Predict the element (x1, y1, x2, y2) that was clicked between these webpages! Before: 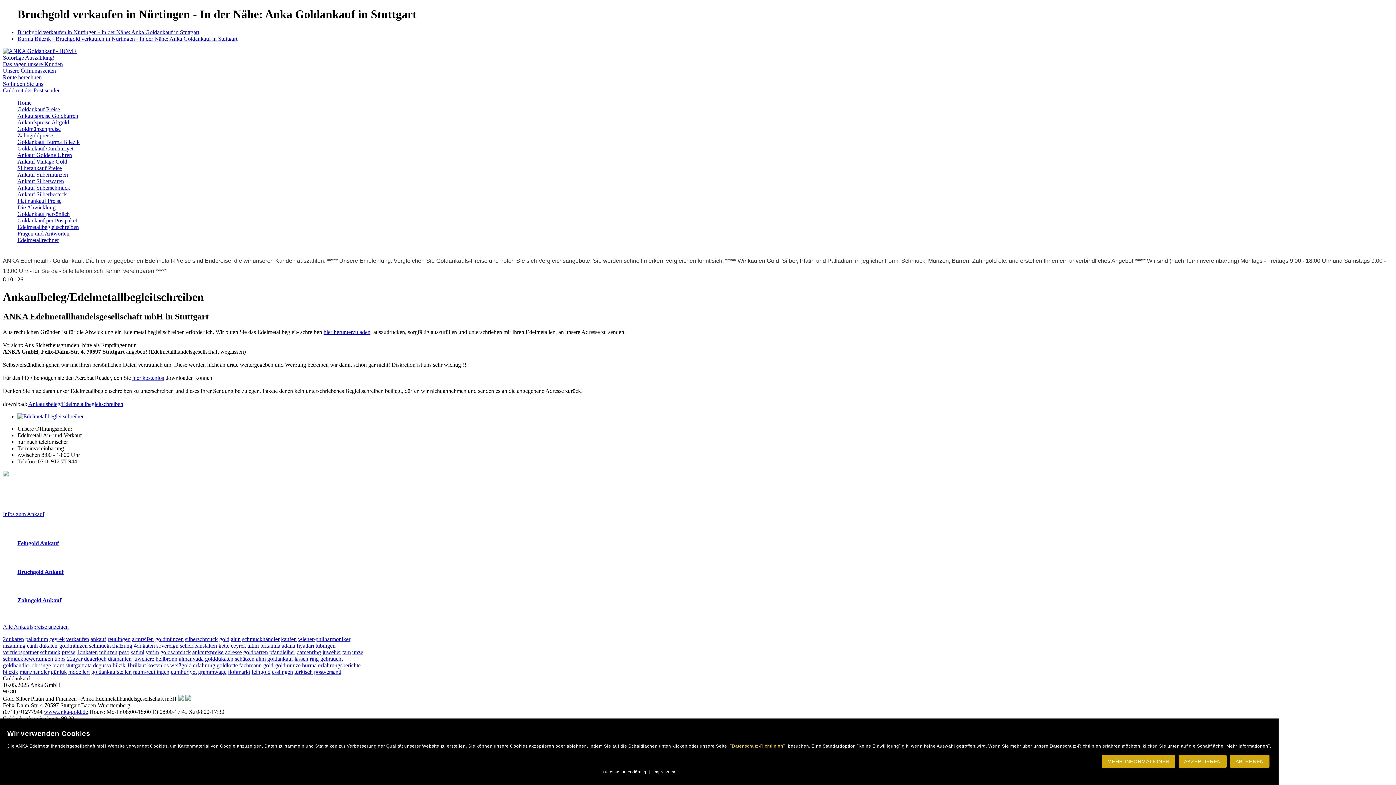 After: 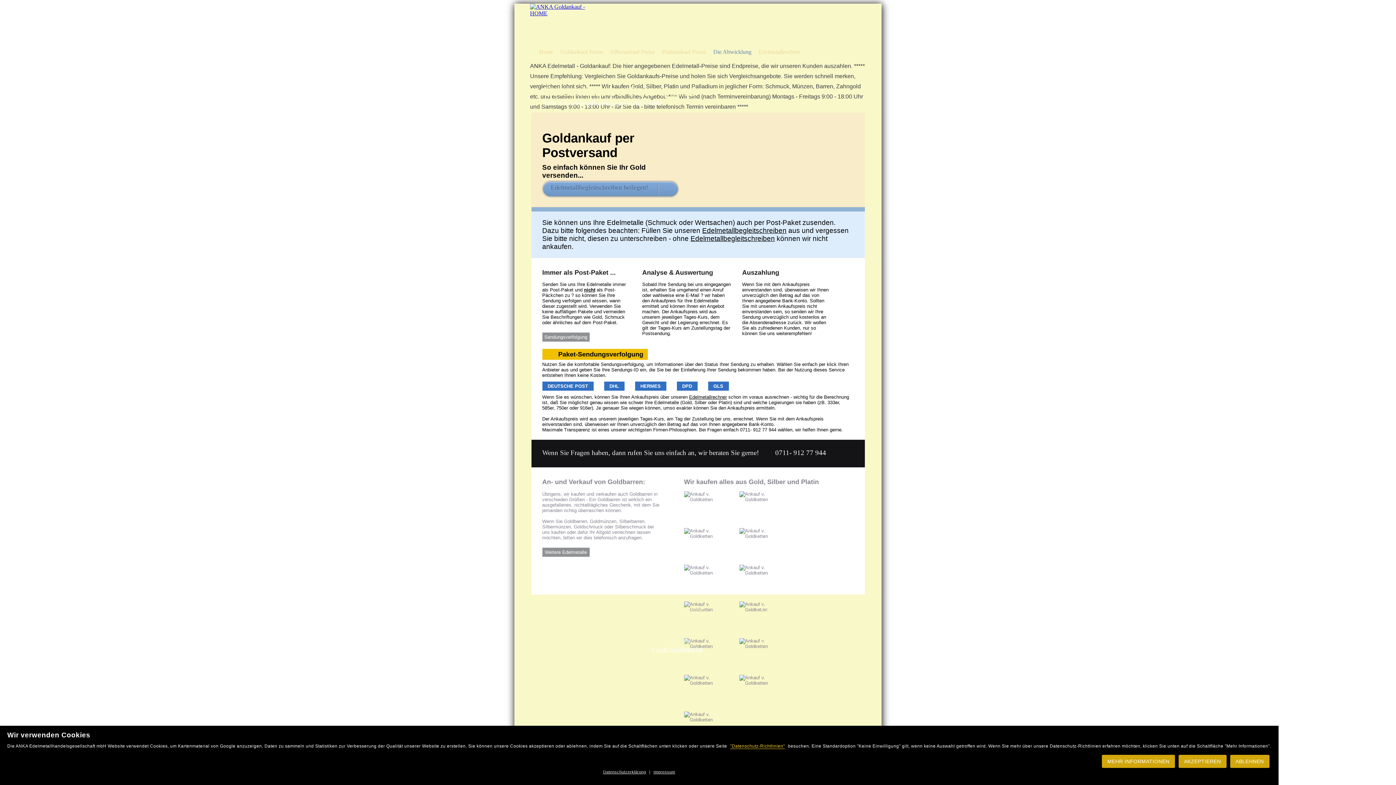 Action: label: Goldankauf per Postpaket bbox: (17, 217, 77, 223)